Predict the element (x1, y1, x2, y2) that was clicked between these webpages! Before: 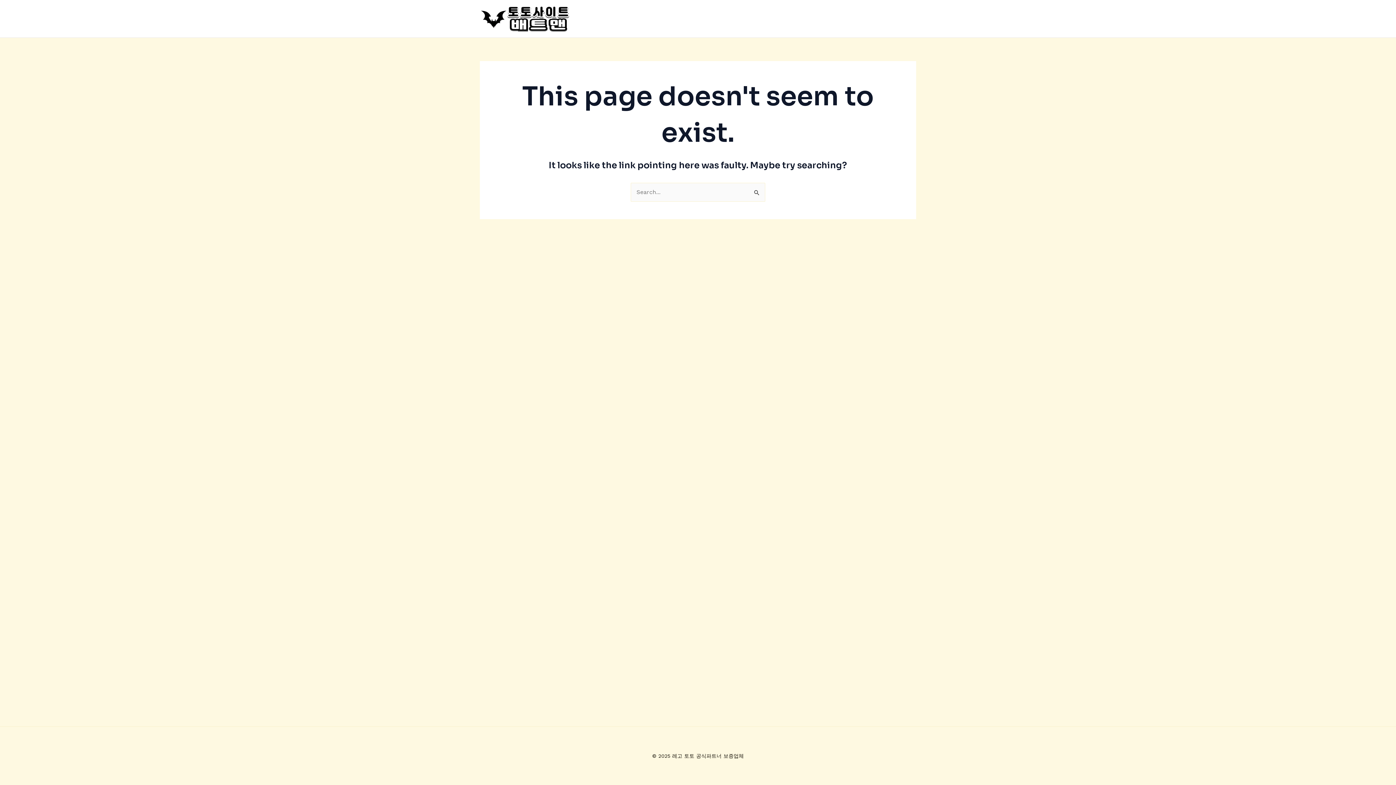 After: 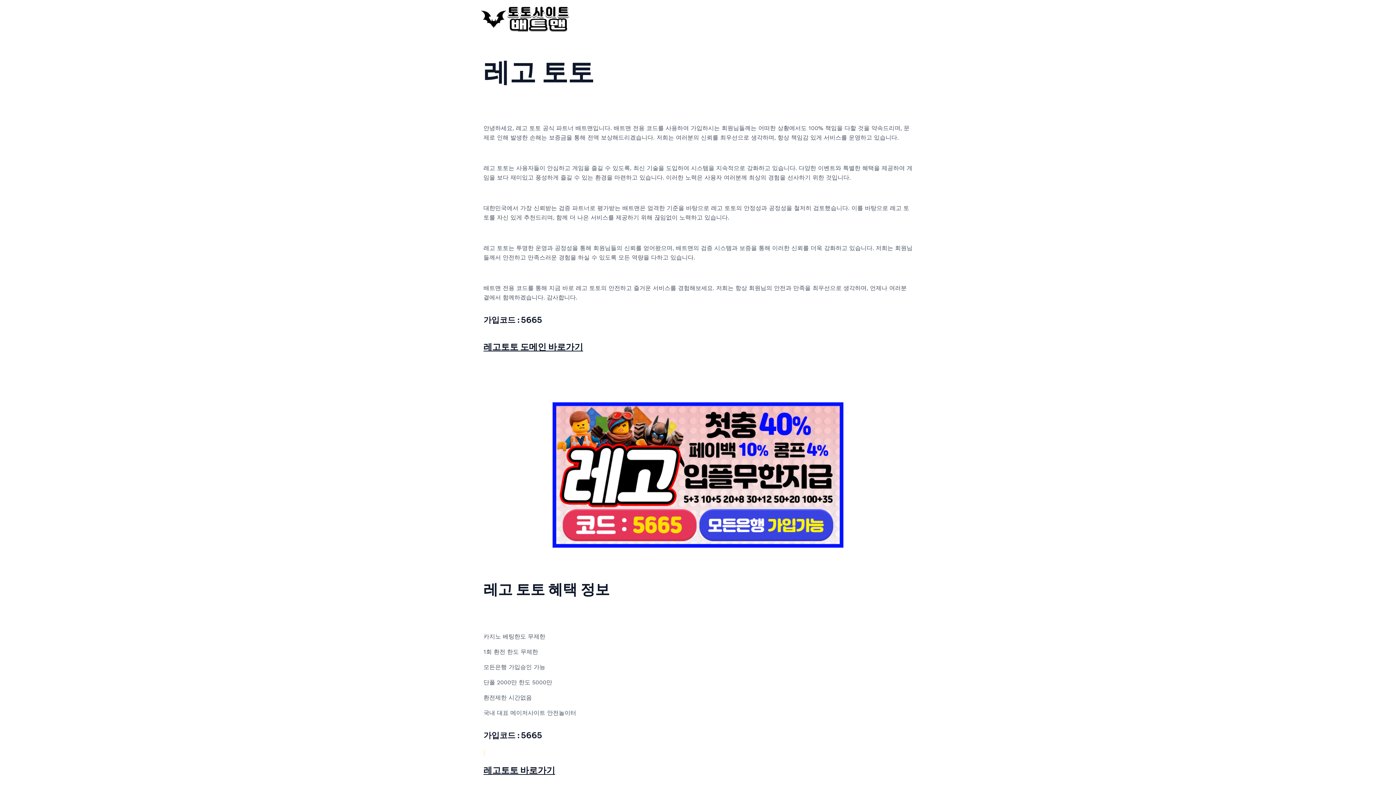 Action: bbox: (480, 14, 570, 21)